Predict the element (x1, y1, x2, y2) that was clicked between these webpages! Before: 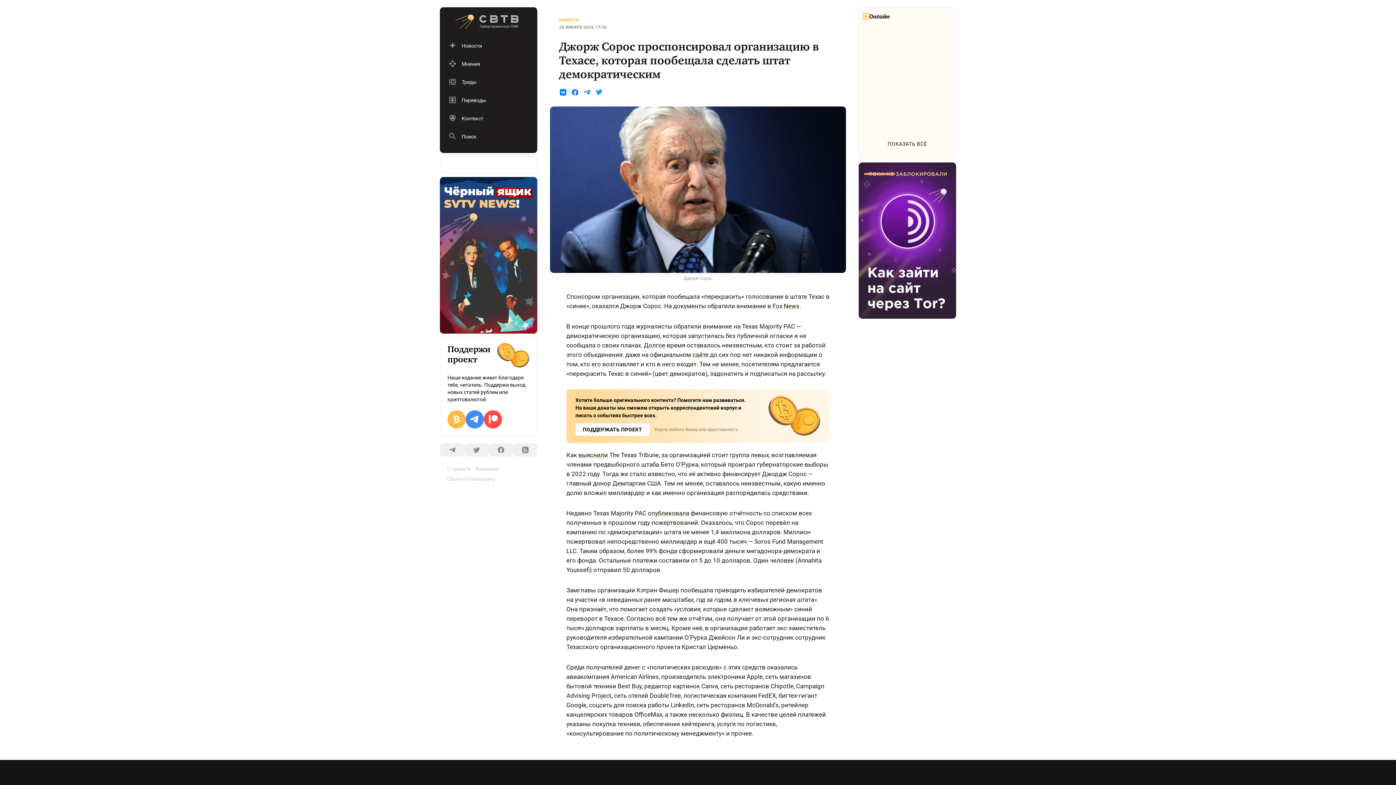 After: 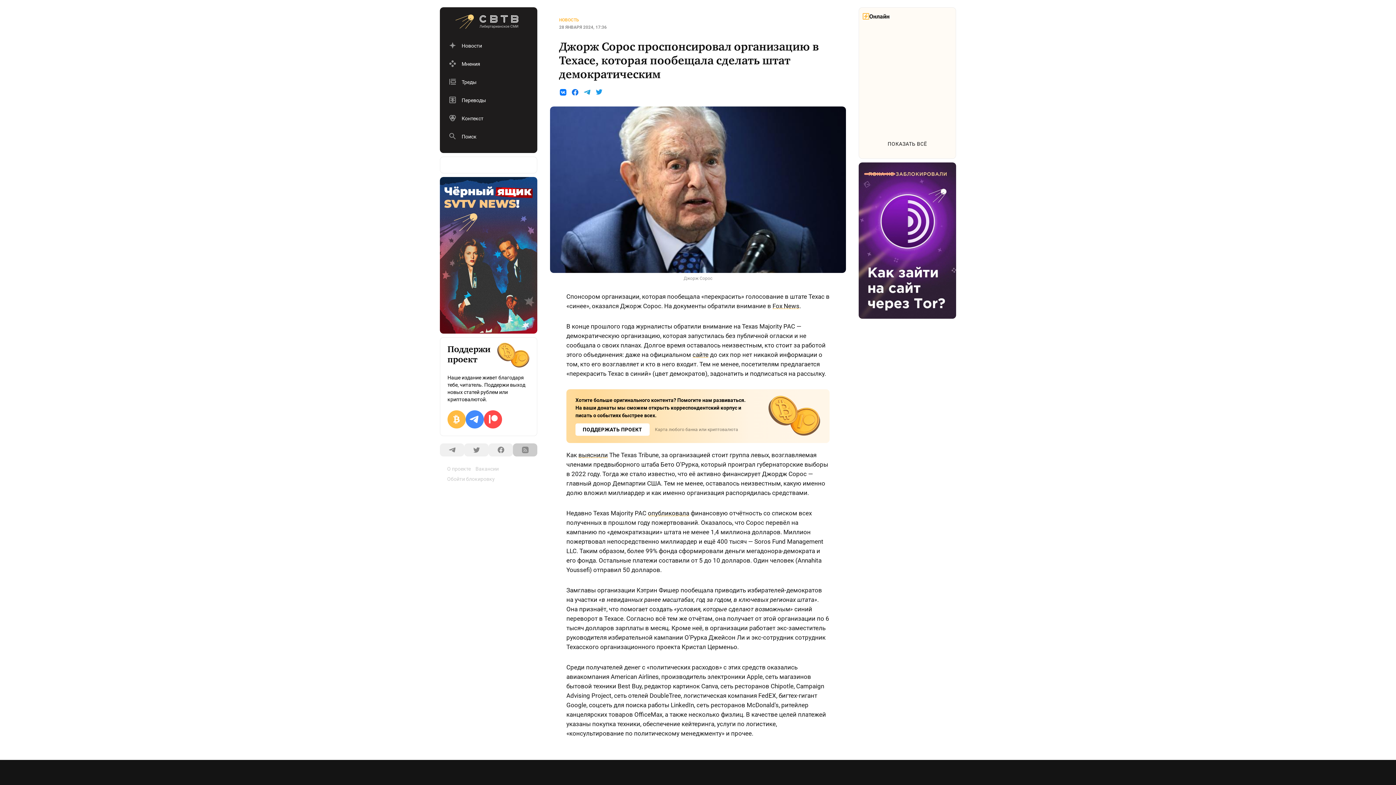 Action: bbox: (513, 443, 537, 456)